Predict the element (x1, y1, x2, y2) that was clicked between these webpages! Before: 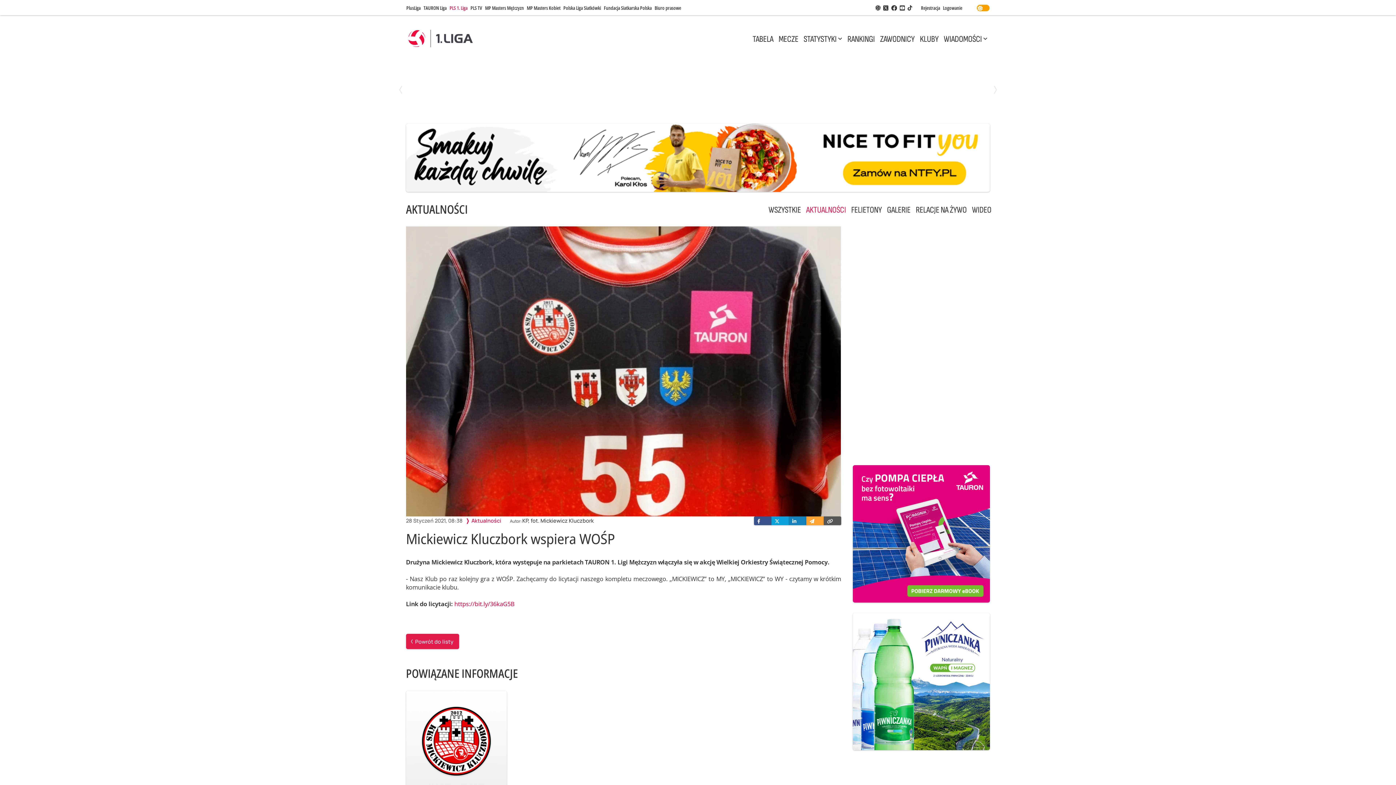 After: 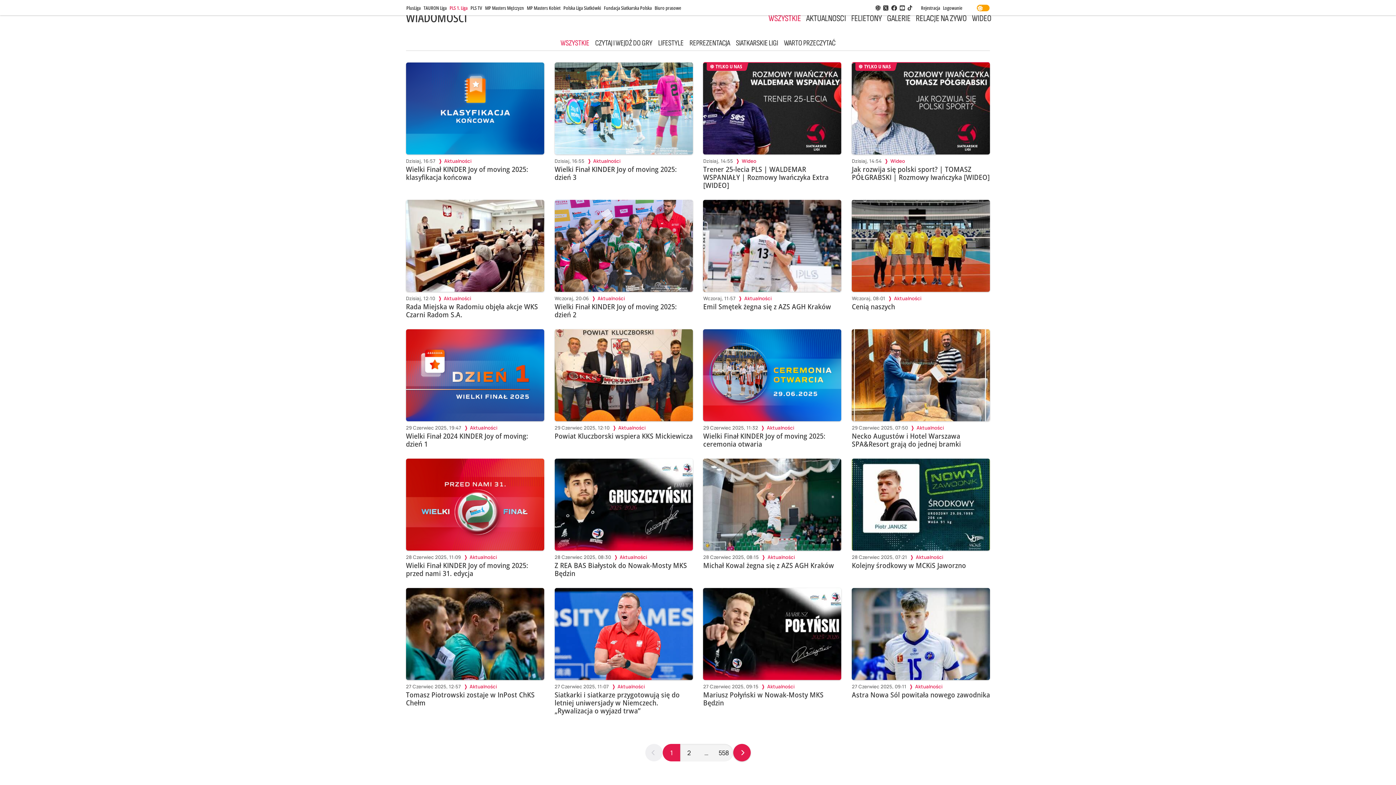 Action: bbox: (768, 202, 801, 216) label: WSZYSTKIE